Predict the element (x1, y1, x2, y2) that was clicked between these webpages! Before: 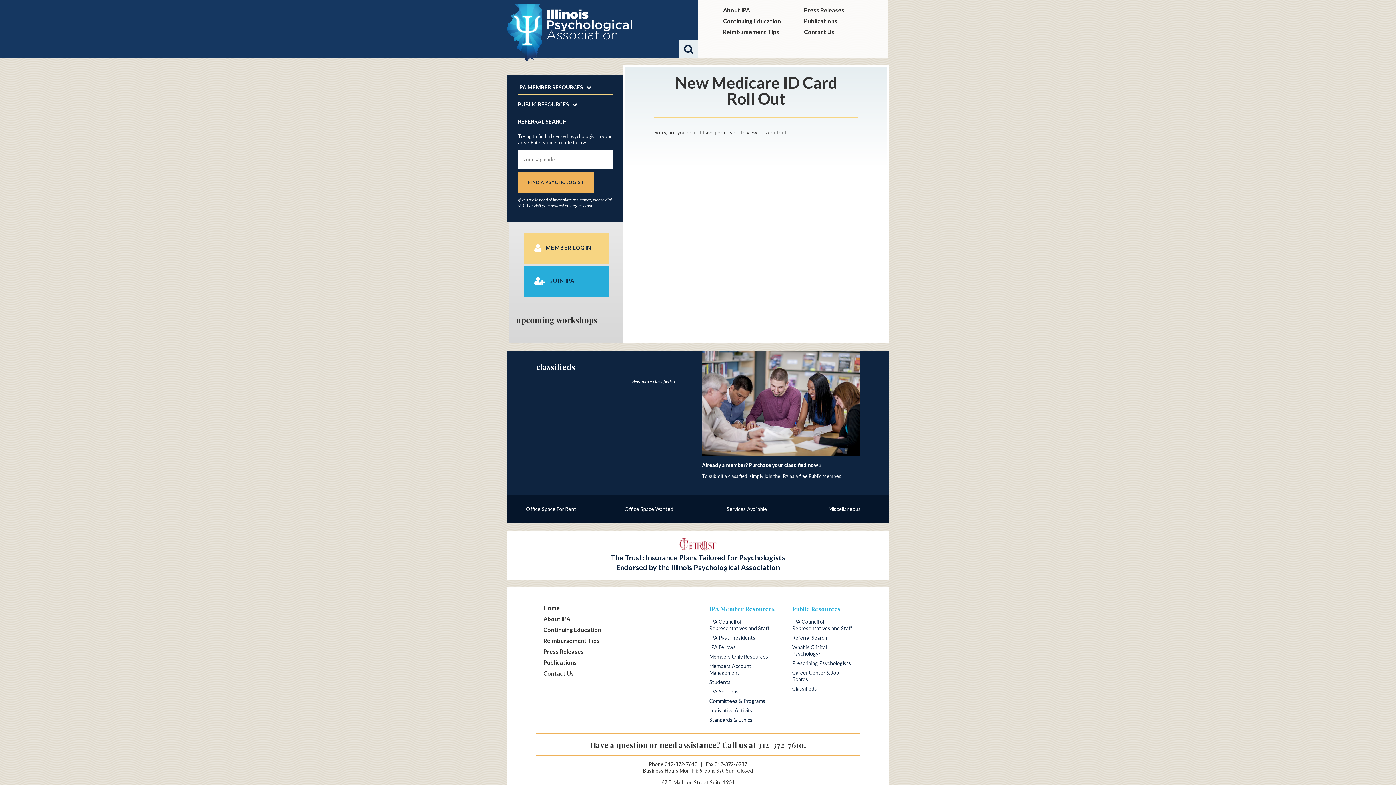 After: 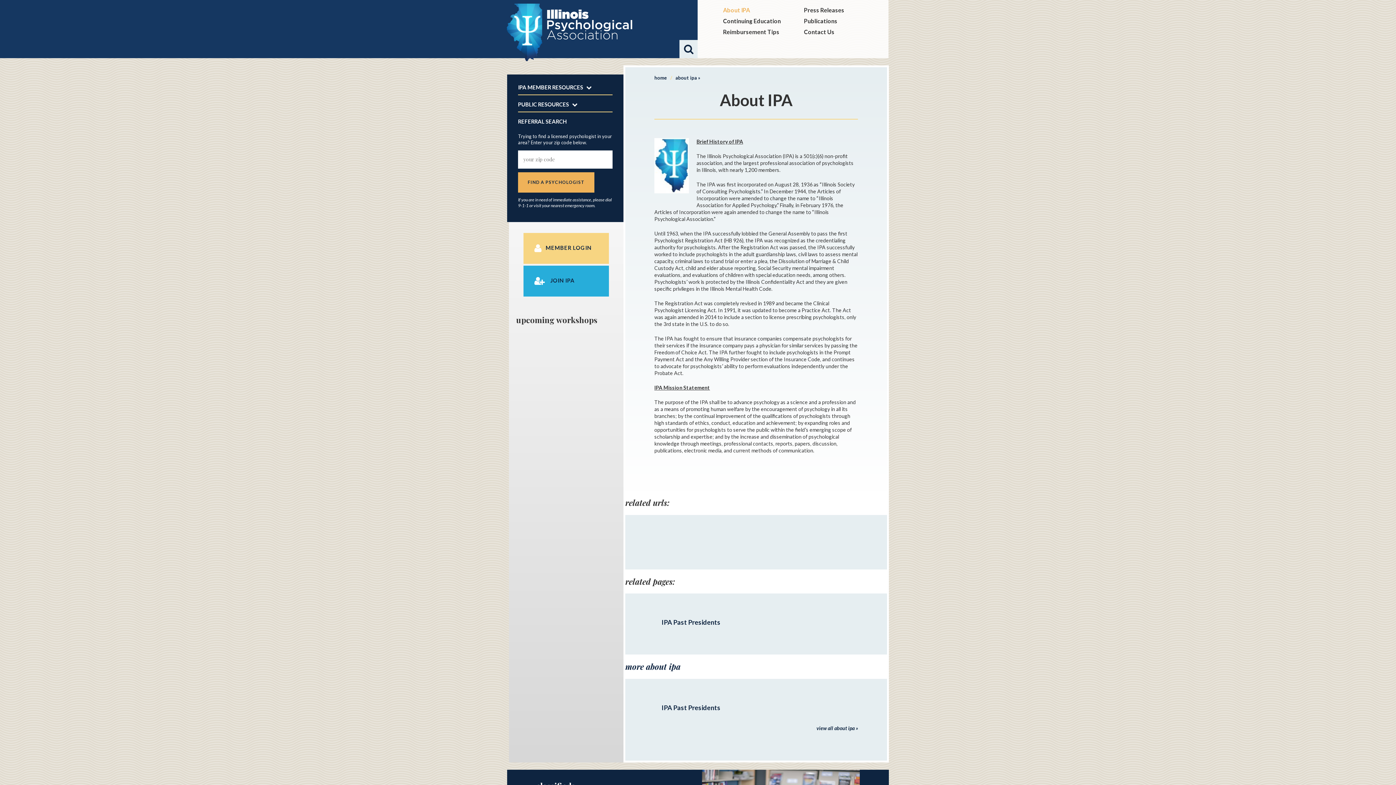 Action: label: About IPA bbox: (543, 616, 686, 622)